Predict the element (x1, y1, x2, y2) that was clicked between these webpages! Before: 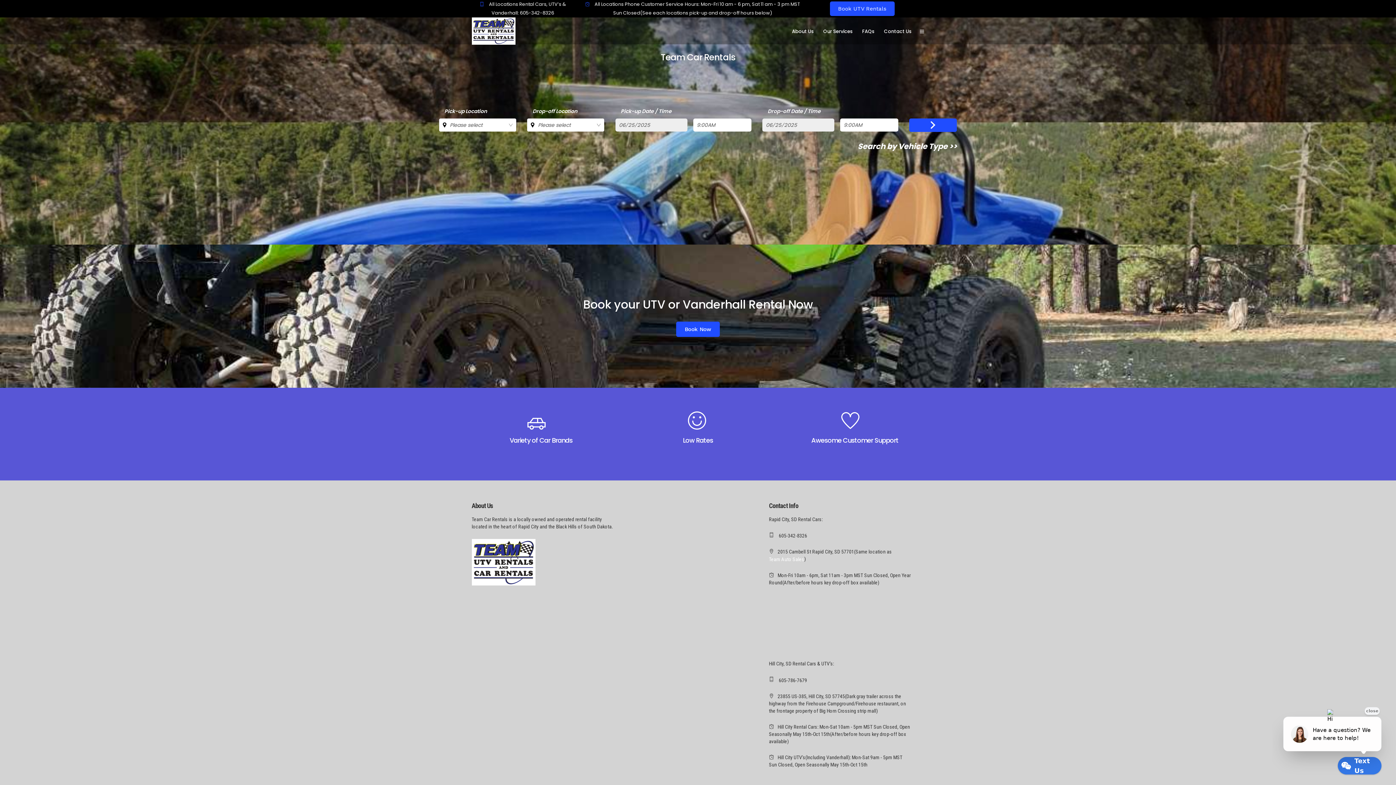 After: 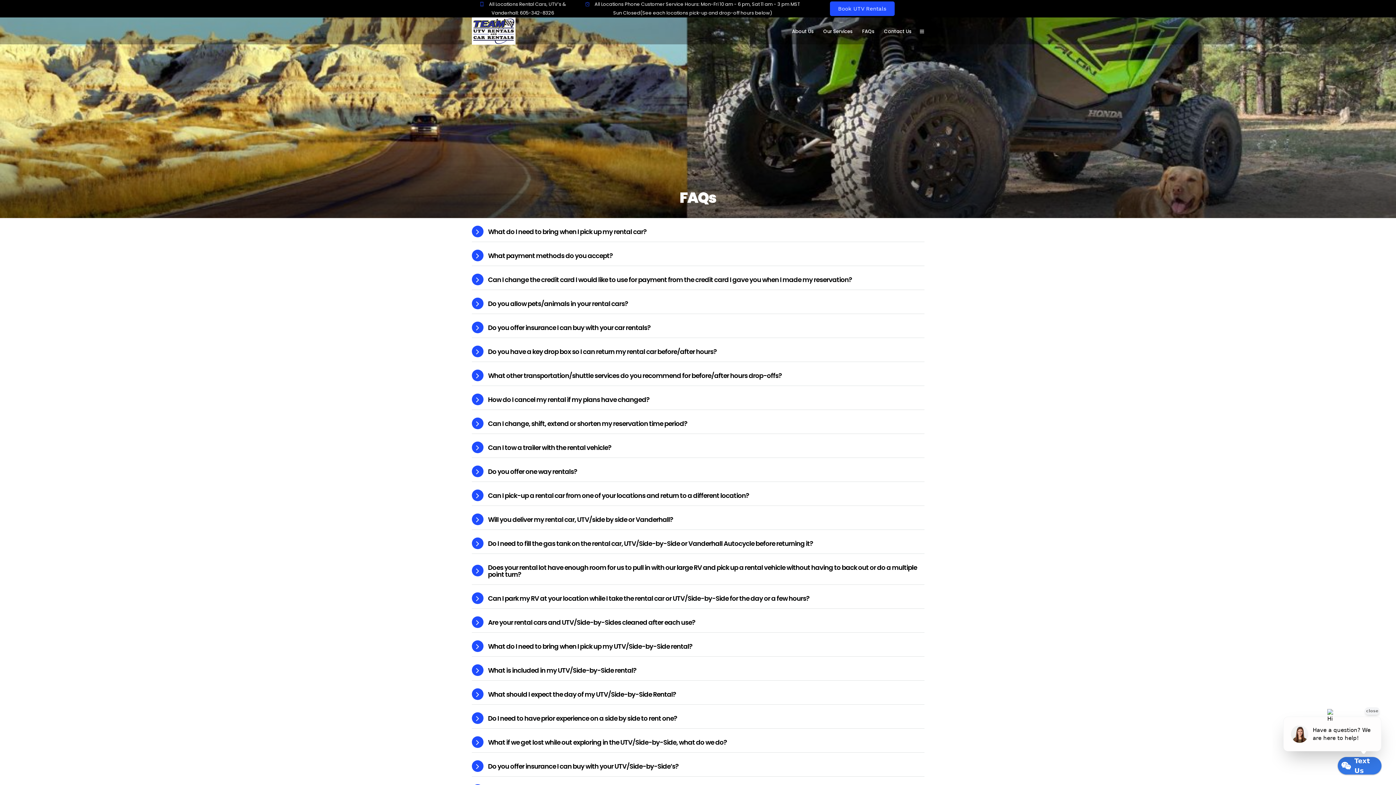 Action: bbox: (862, 17, 880, 45) label: FAQs